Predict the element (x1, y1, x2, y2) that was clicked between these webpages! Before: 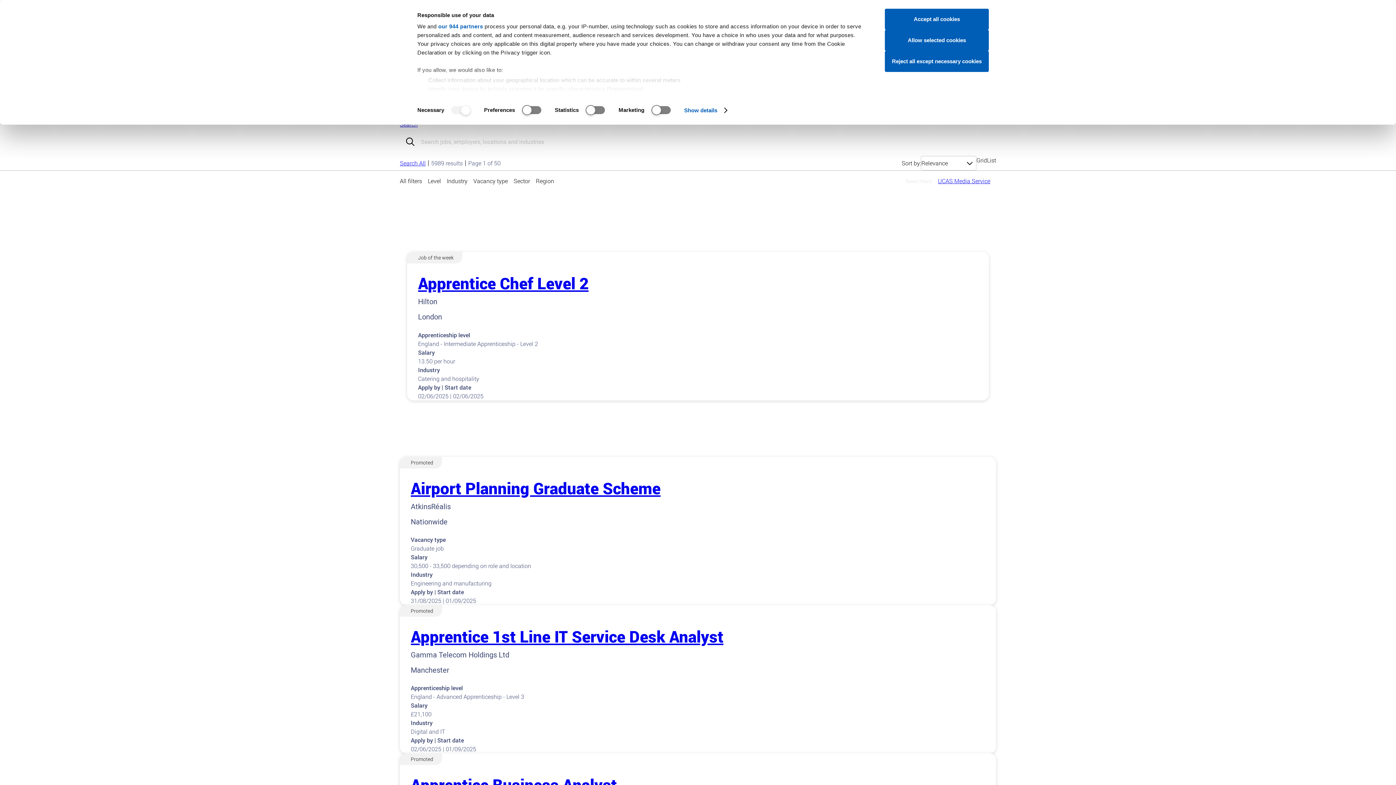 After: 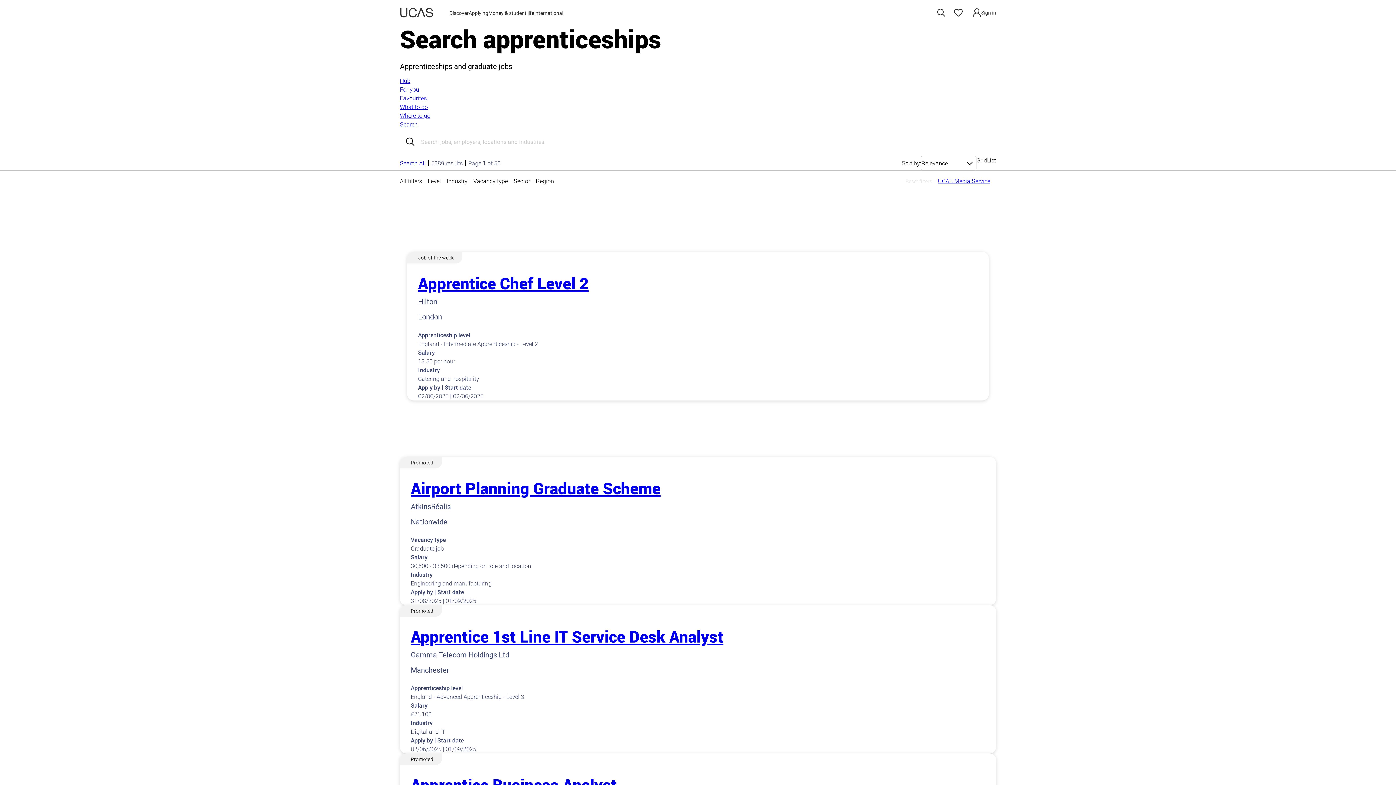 Action: label: Reject all except necessary cookies bbox: (885, 50, 989, 72)